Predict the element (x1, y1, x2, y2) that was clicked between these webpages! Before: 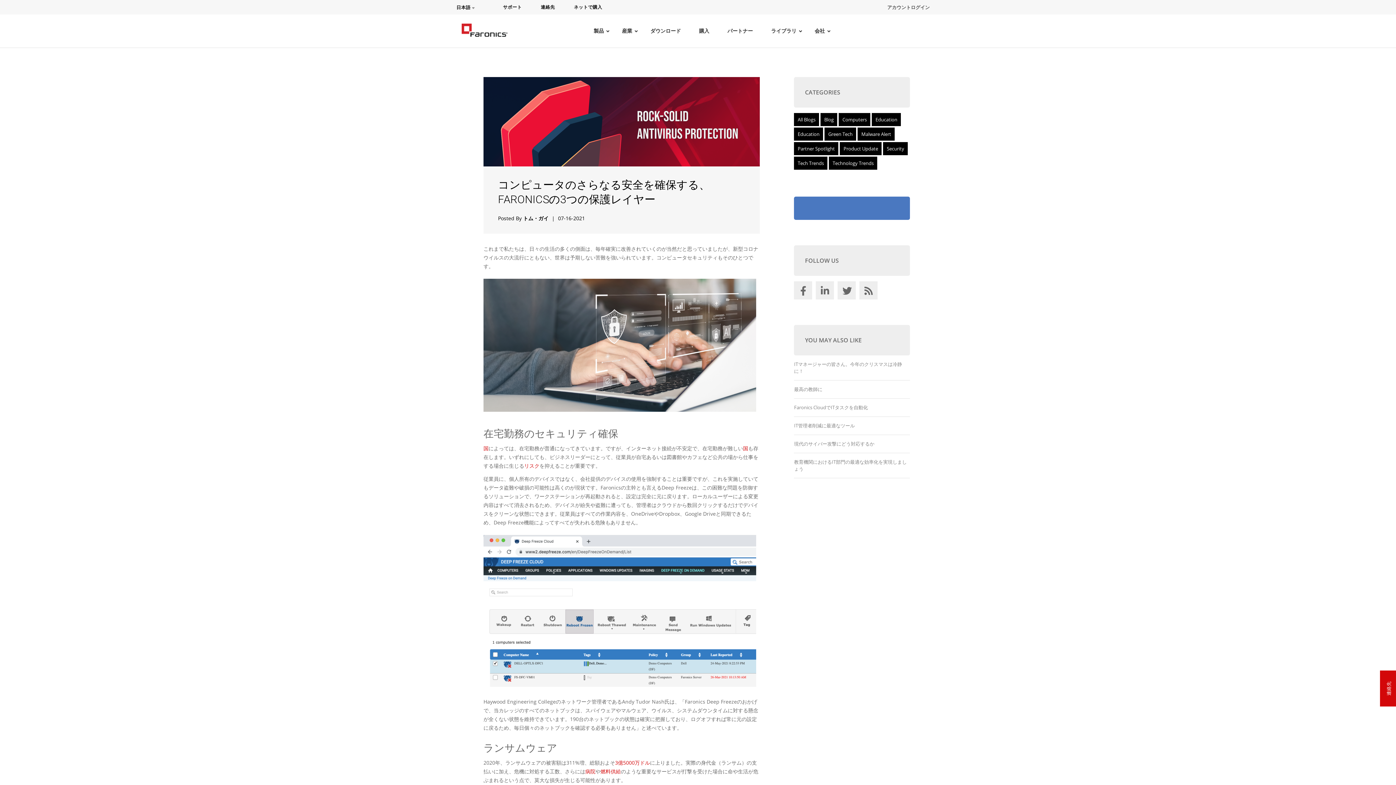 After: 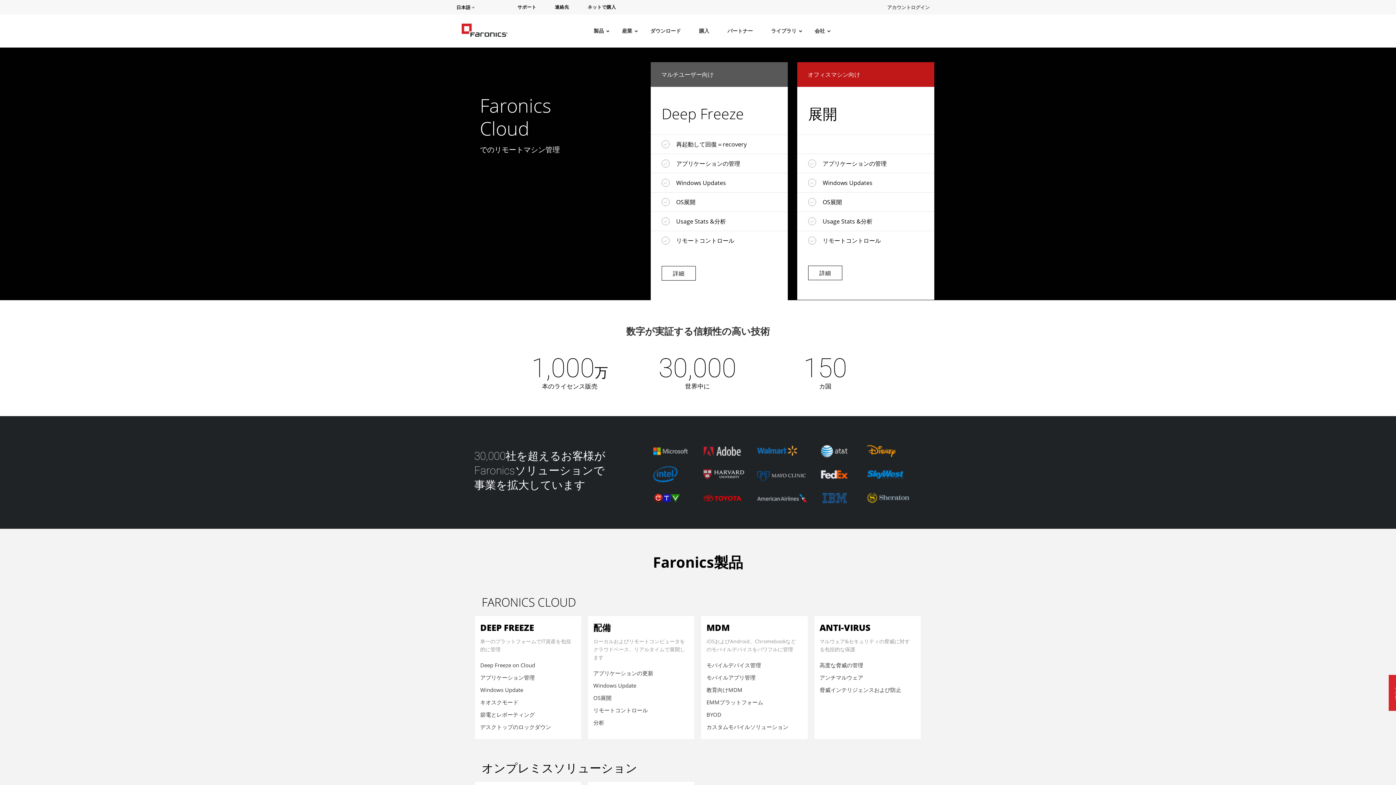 Action: label: トム・ガイ bbox: (523, 214, 552, 221)